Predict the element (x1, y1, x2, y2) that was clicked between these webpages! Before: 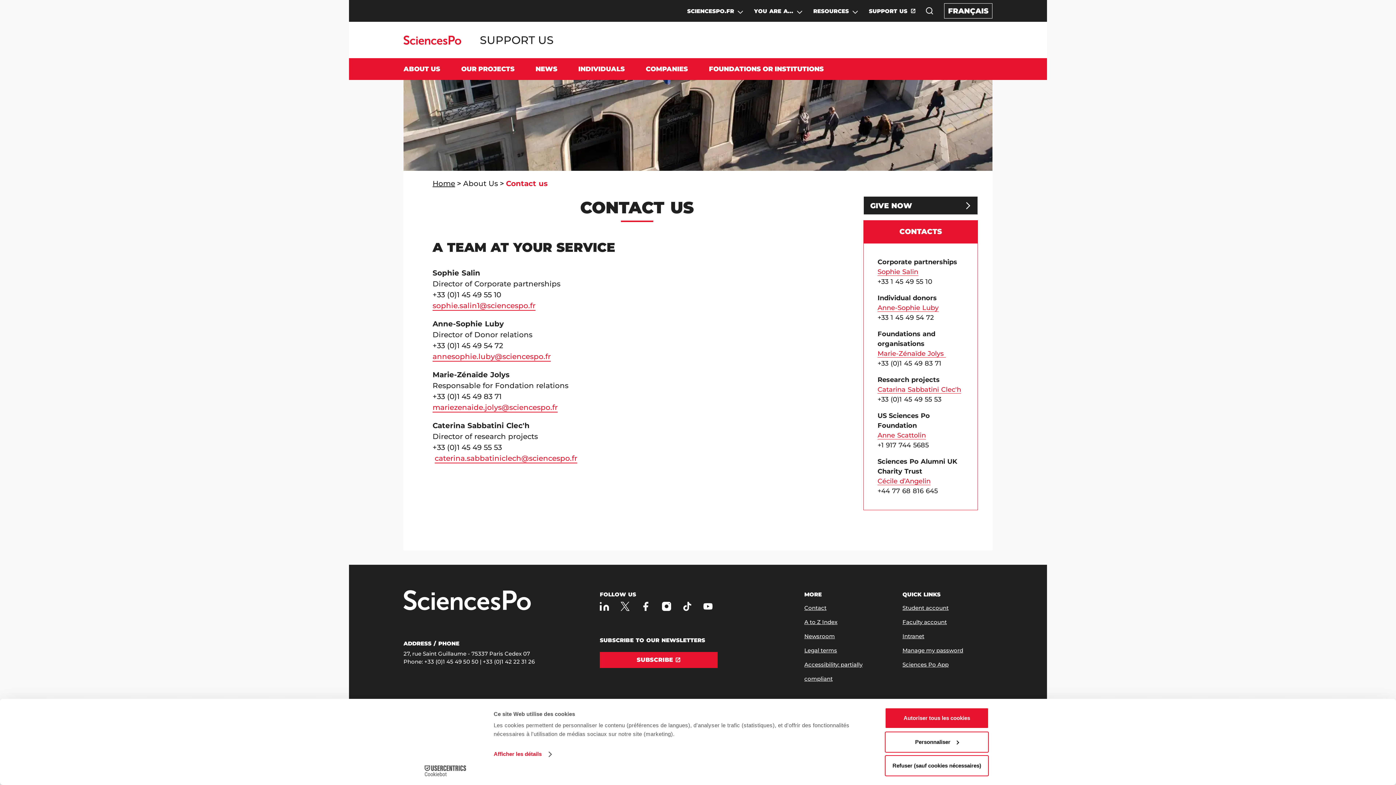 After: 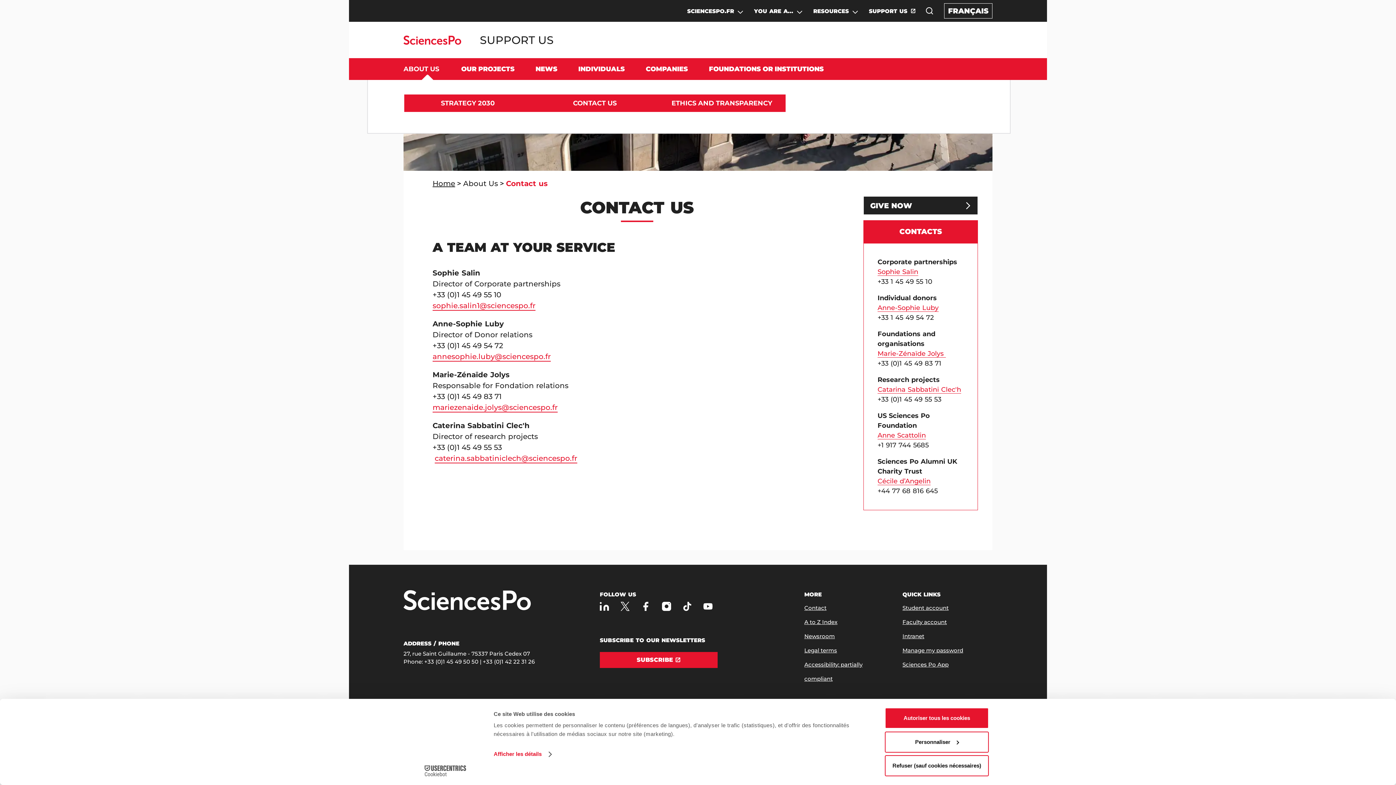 Action: bbox: (403, 64, 461, 74) label: ABOUT US

ABOUT US